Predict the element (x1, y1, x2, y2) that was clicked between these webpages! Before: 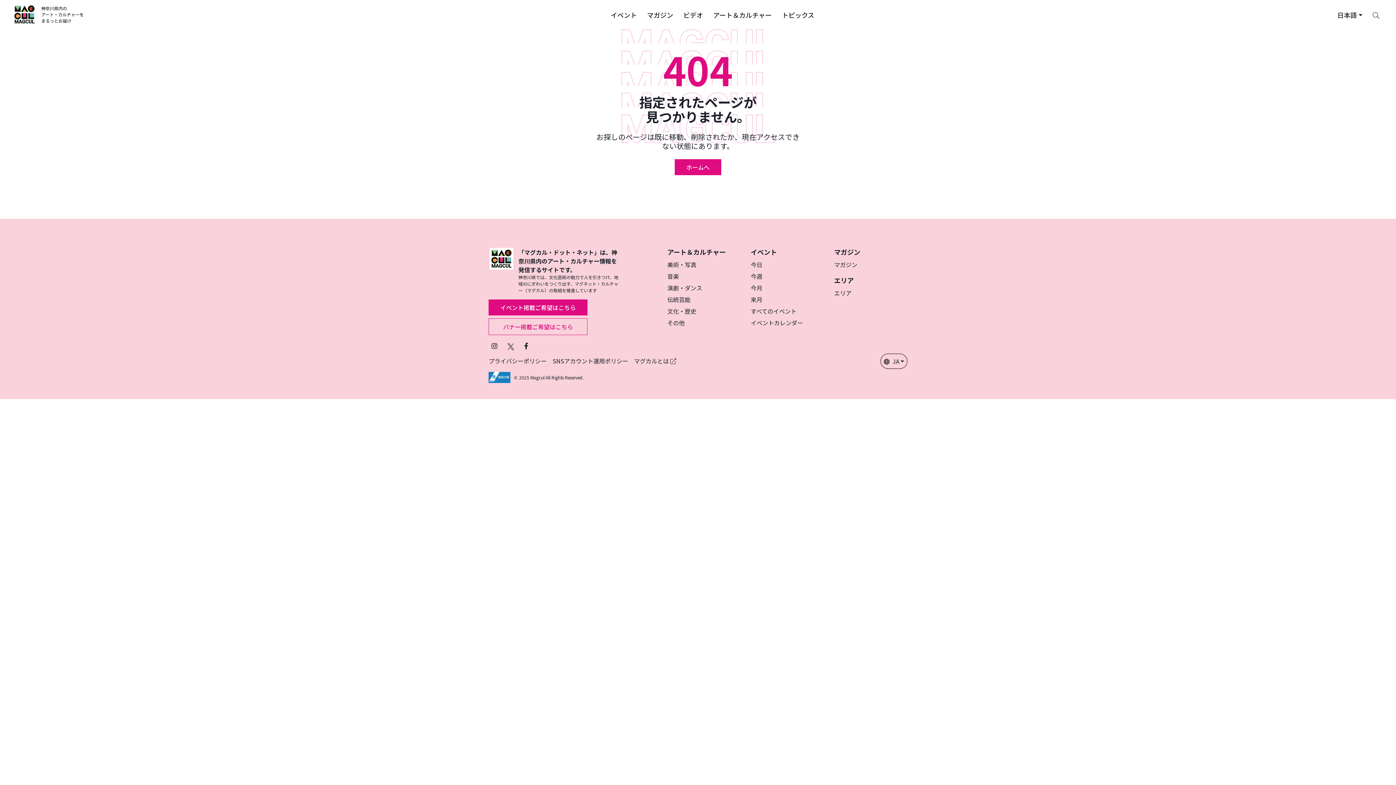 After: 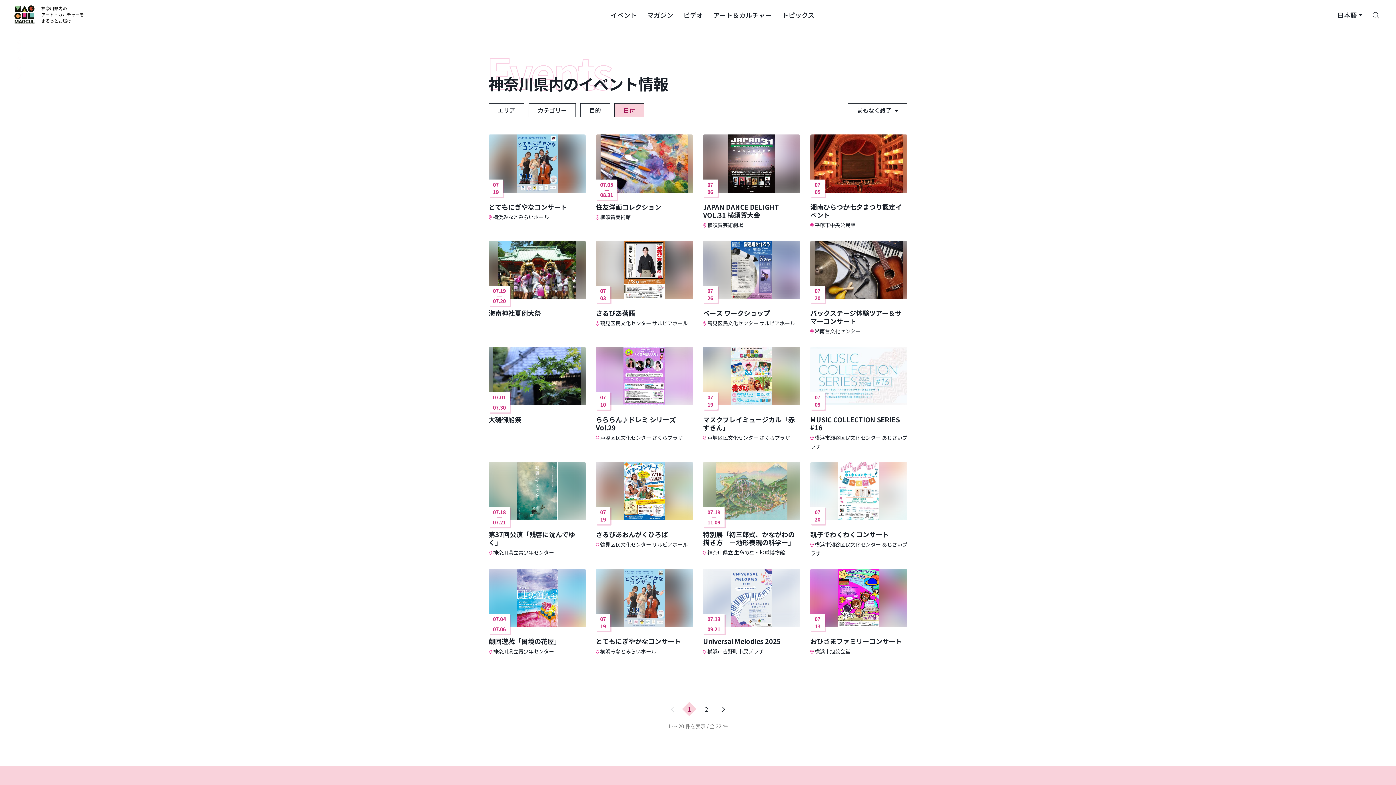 Action: label: 来月 bbox: (750, 295, 762, 304)